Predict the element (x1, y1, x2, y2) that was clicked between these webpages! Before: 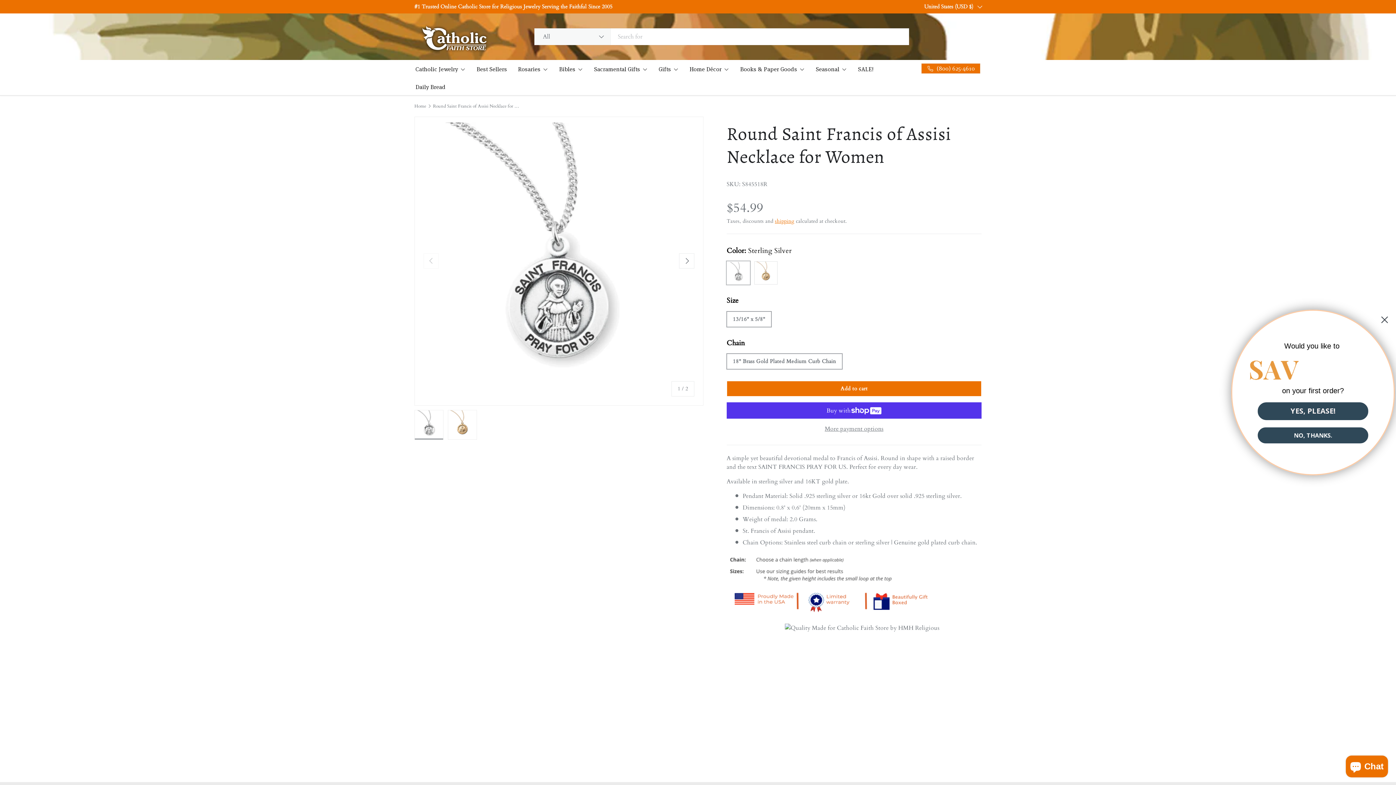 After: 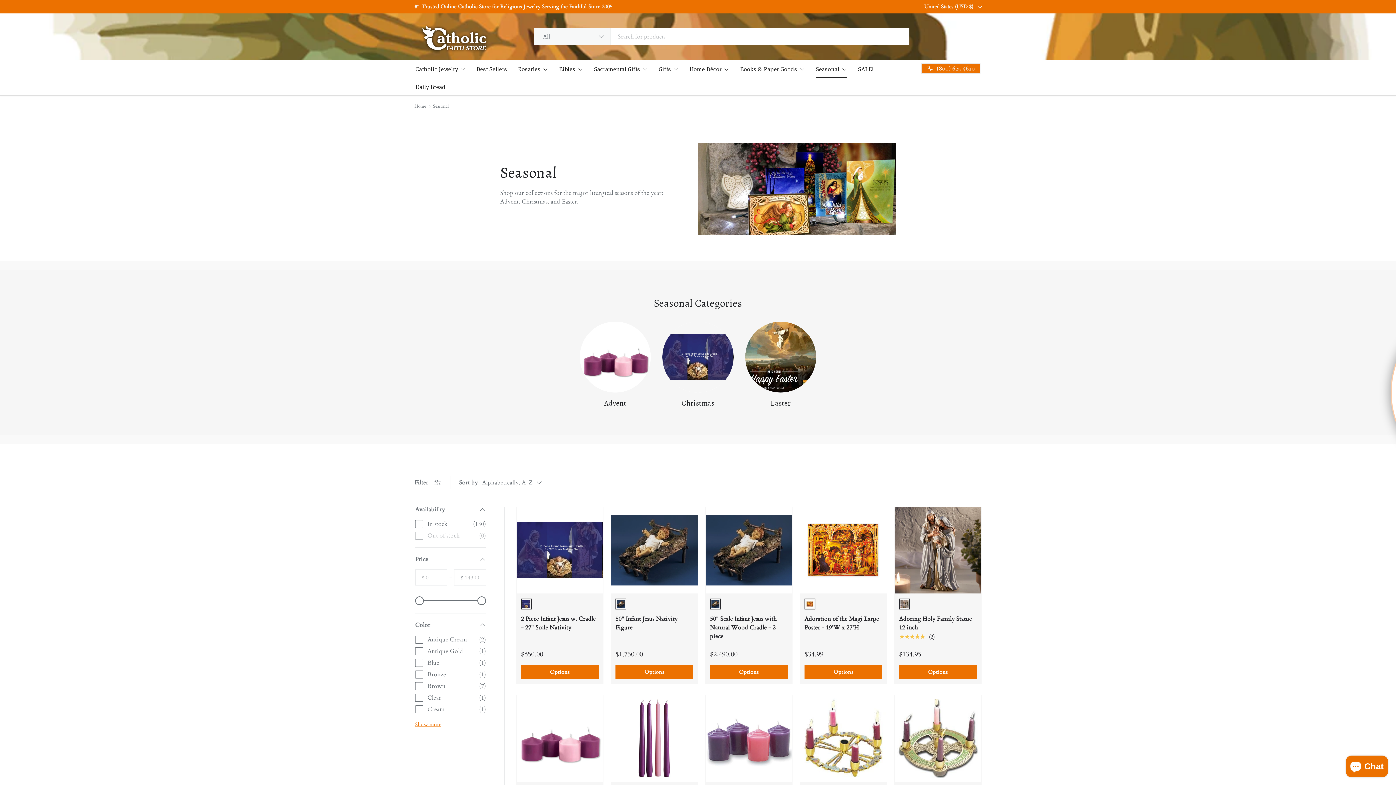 Action: label: Seasonal bbox: (816, 60, 847, 77)